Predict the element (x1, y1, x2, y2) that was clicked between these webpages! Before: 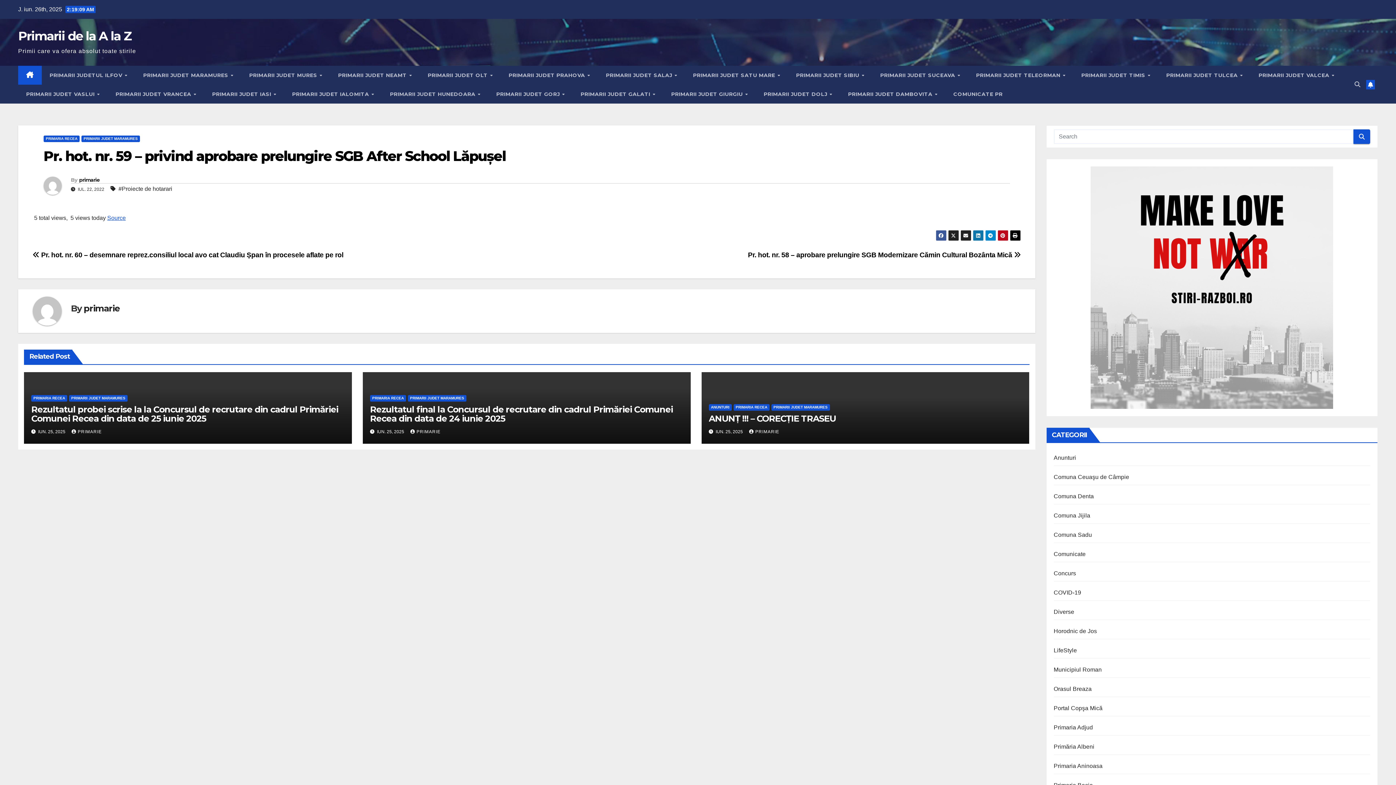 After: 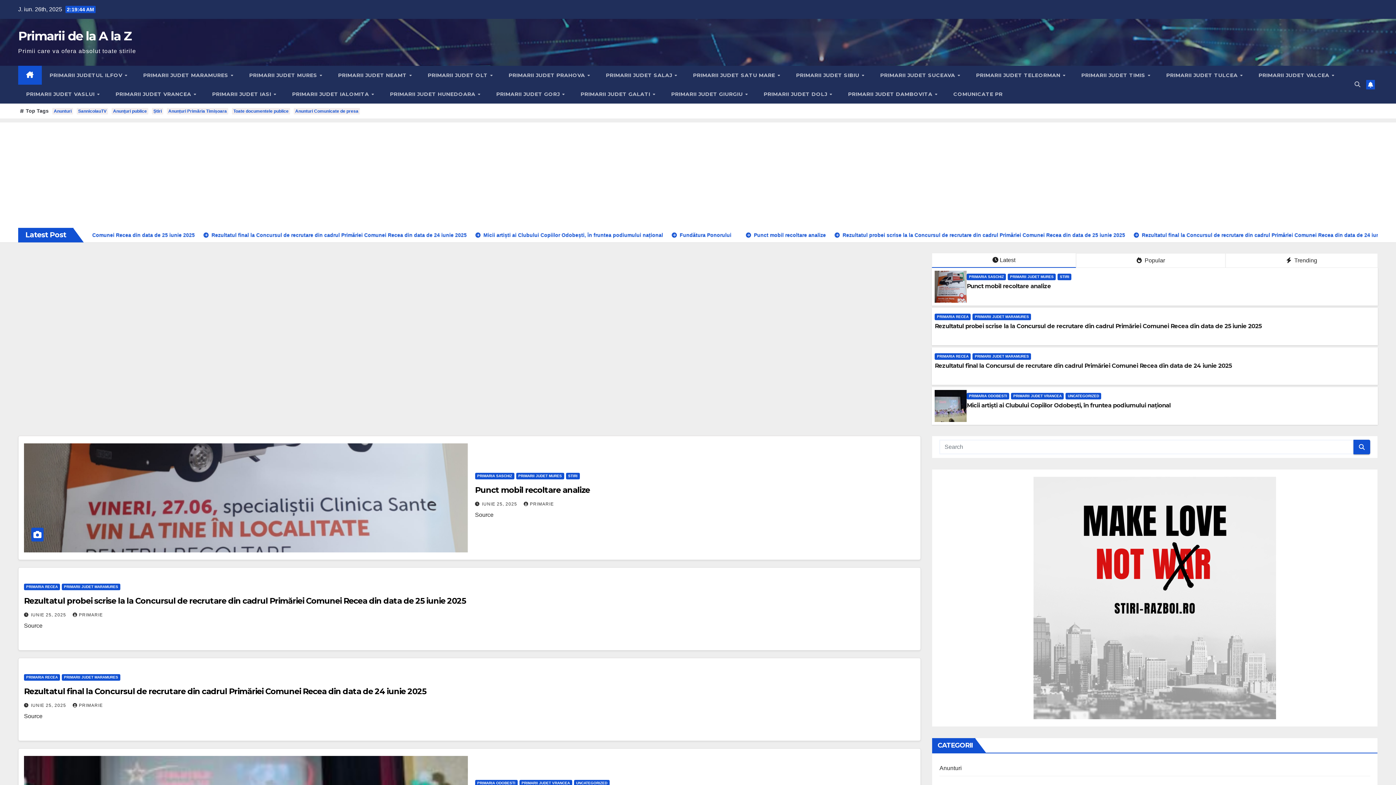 Action: bbox: (79, 176, 100, 183) label: primarie